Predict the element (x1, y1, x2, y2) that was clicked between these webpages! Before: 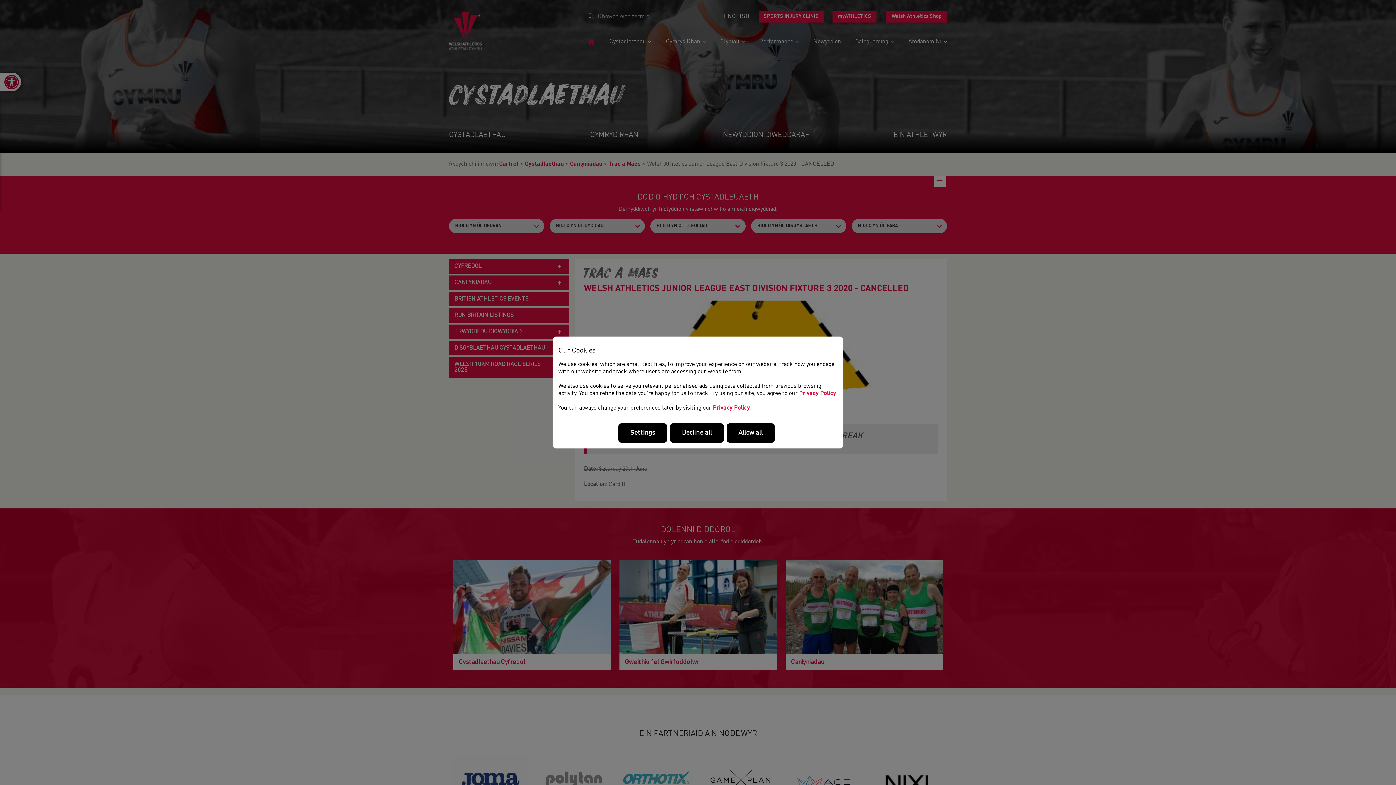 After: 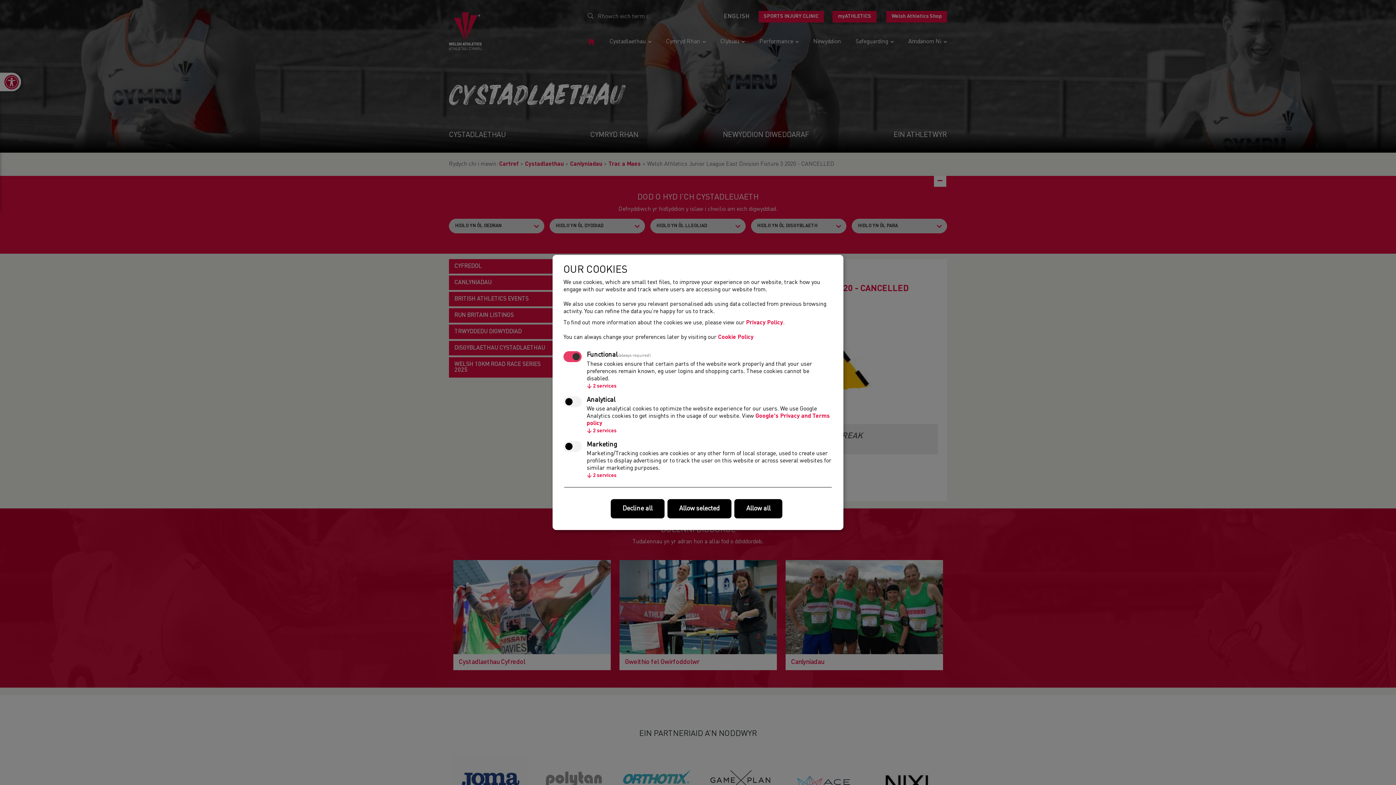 Action: label: Settings bbox: (618, 423, 667, 443)